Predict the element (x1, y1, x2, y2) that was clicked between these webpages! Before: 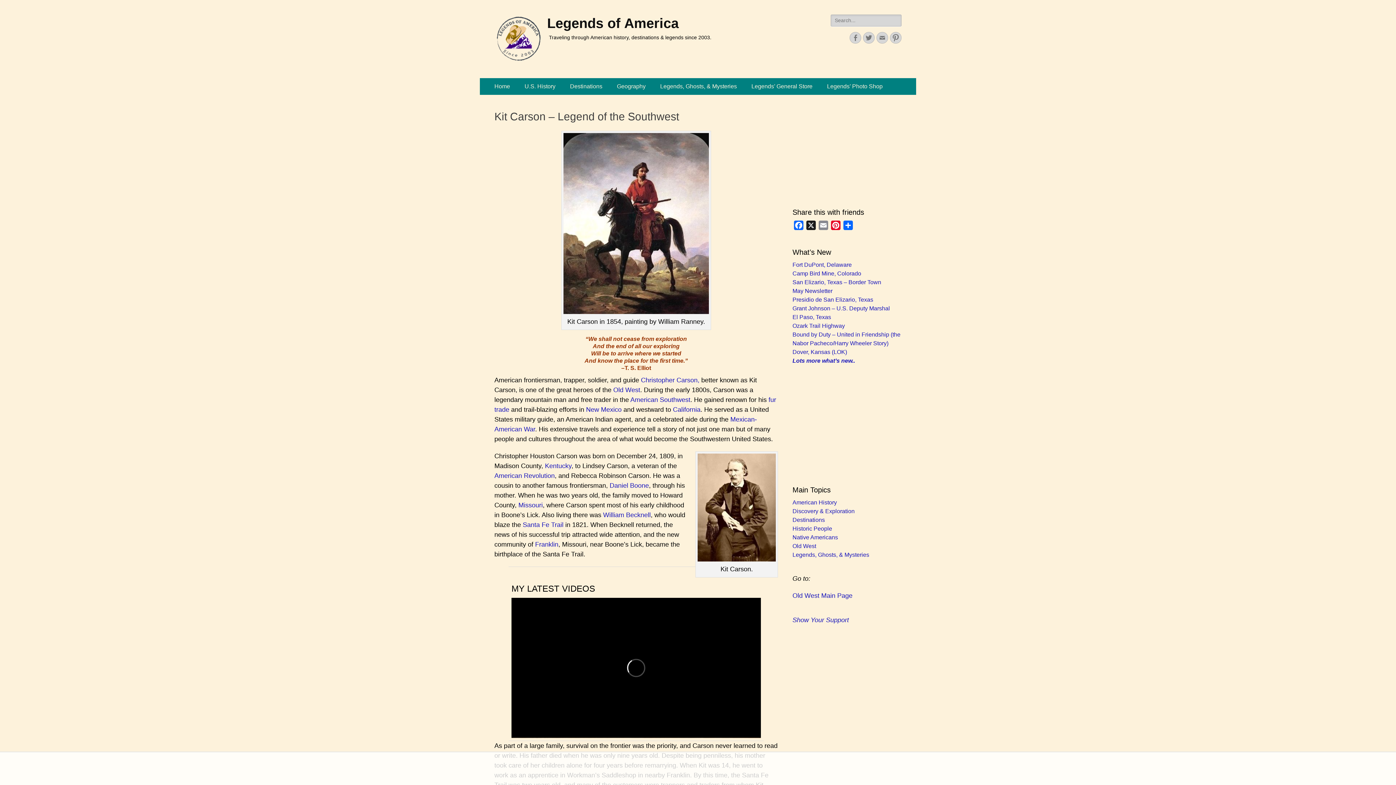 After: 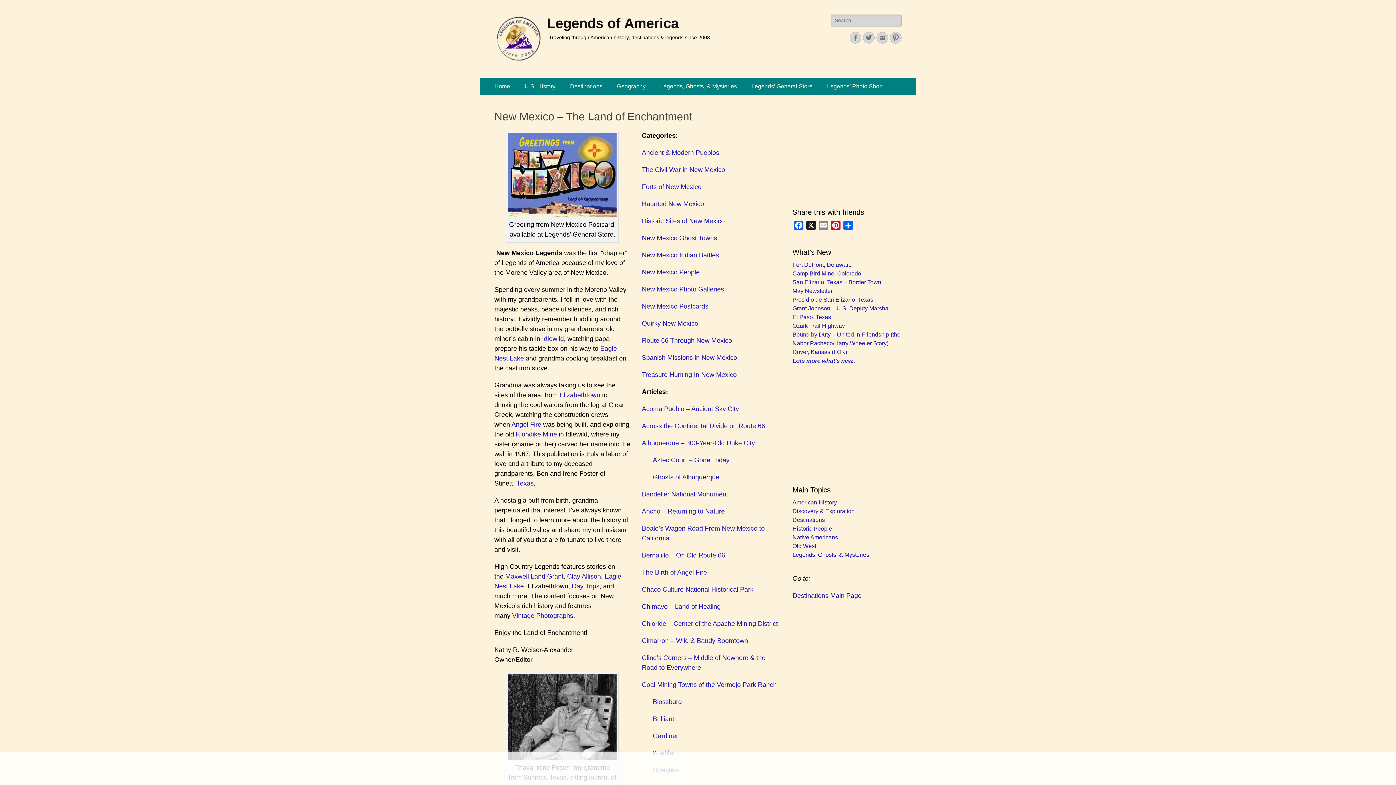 Action: bbox: (586, 406, 621, 413) label: New Mexico